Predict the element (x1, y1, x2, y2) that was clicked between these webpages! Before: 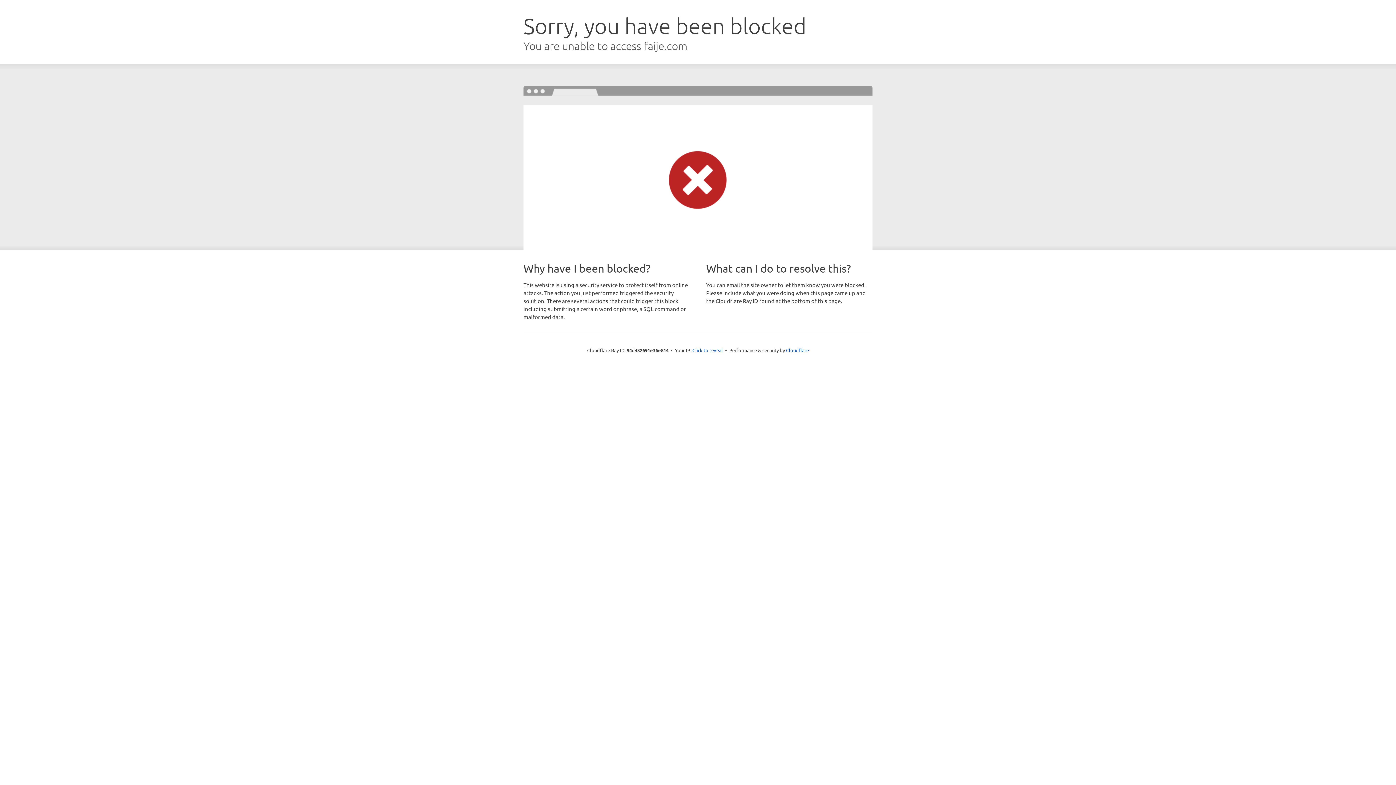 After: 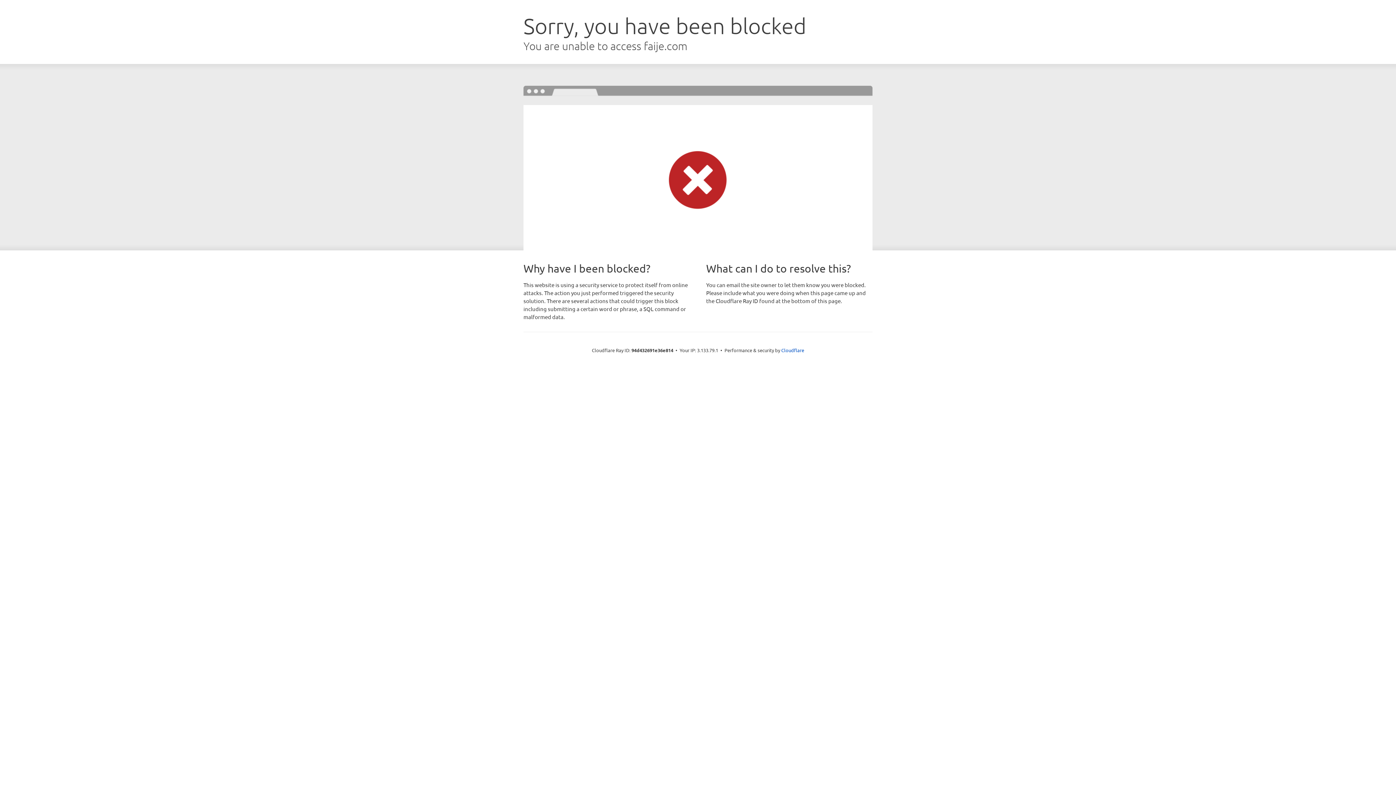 Action: bbox: (692, 346, 723, 353) label: Click to reveal